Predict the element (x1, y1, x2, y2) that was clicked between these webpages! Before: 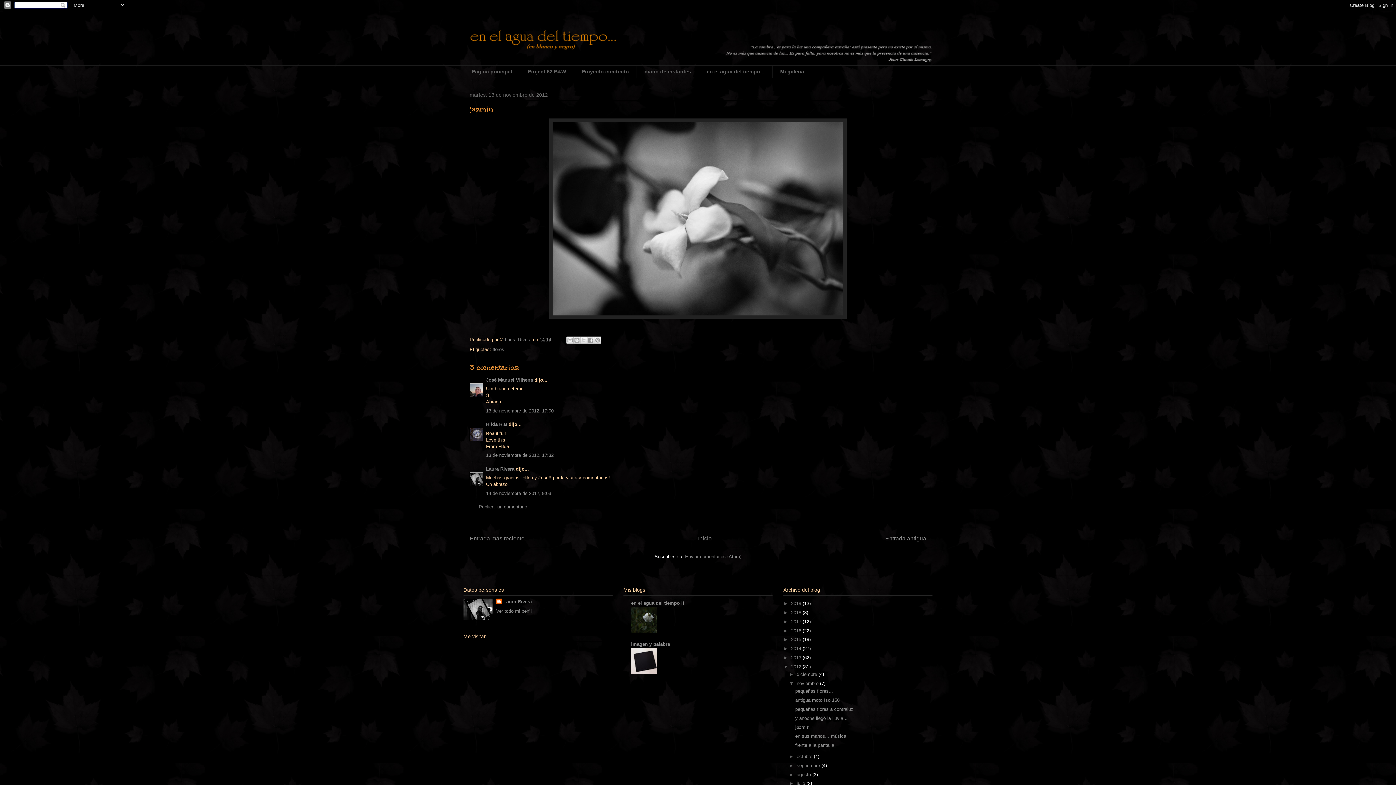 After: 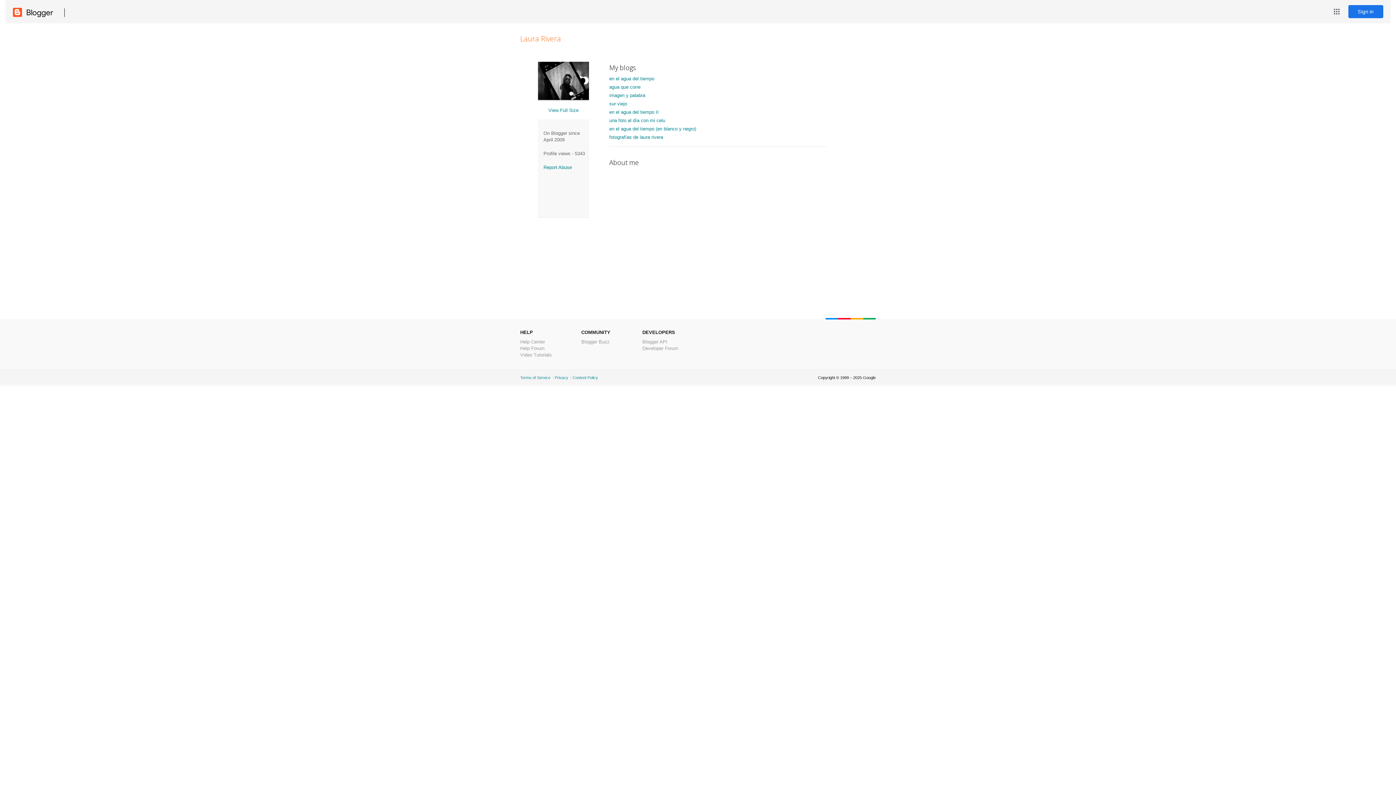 Action: label: Laura Rivera bbox: (496, 598, 531, 606)